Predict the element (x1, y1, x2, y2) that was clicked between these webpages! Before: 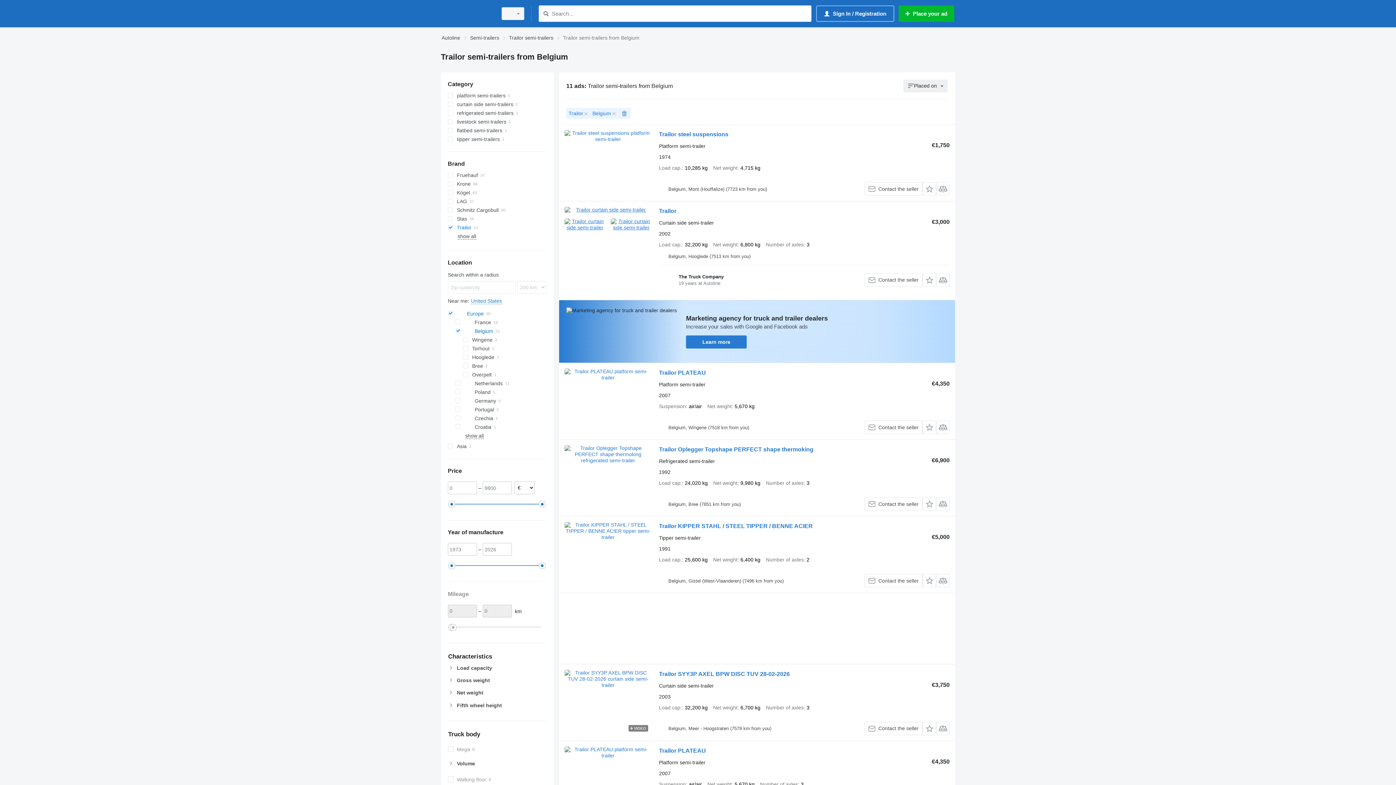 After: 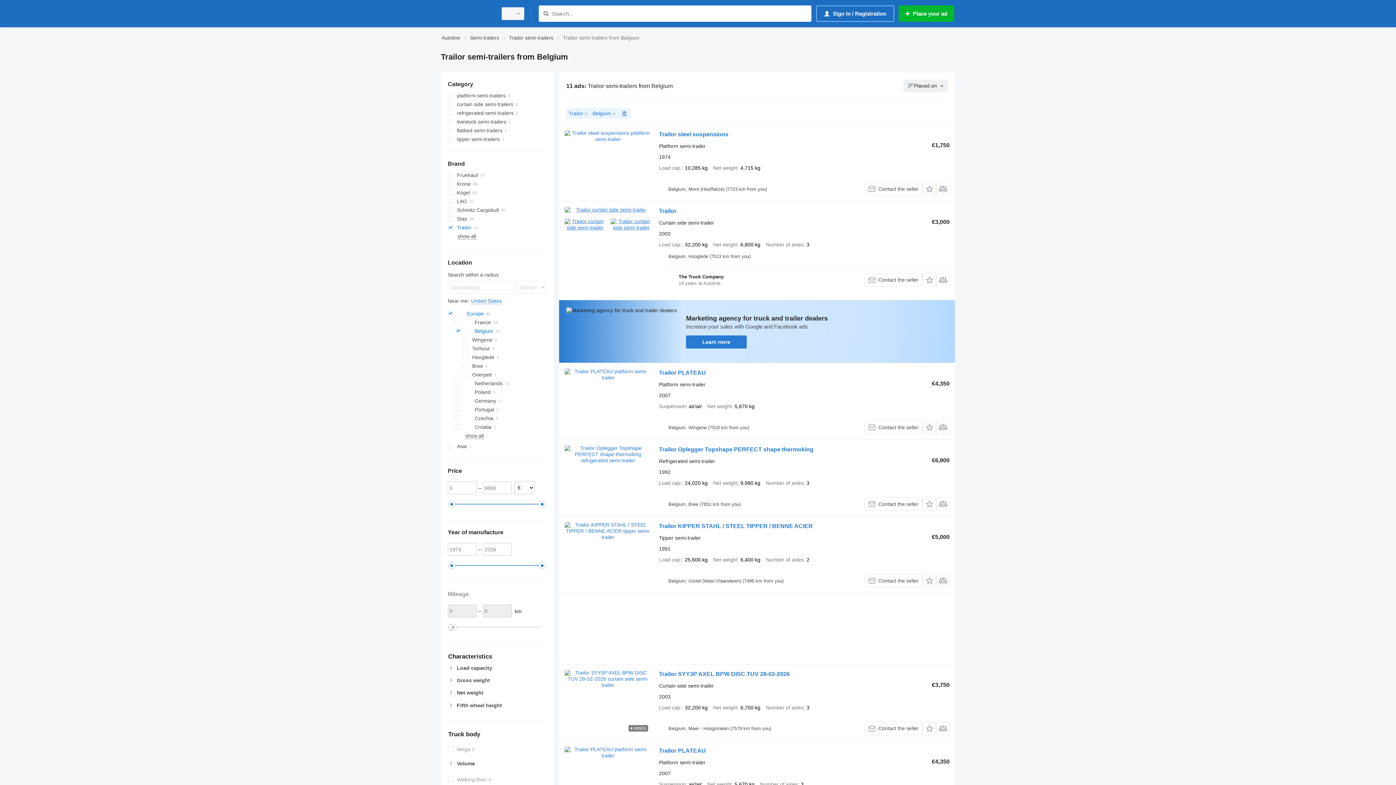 Action: bbox: (686, 335, 746, 348) label: Learn more